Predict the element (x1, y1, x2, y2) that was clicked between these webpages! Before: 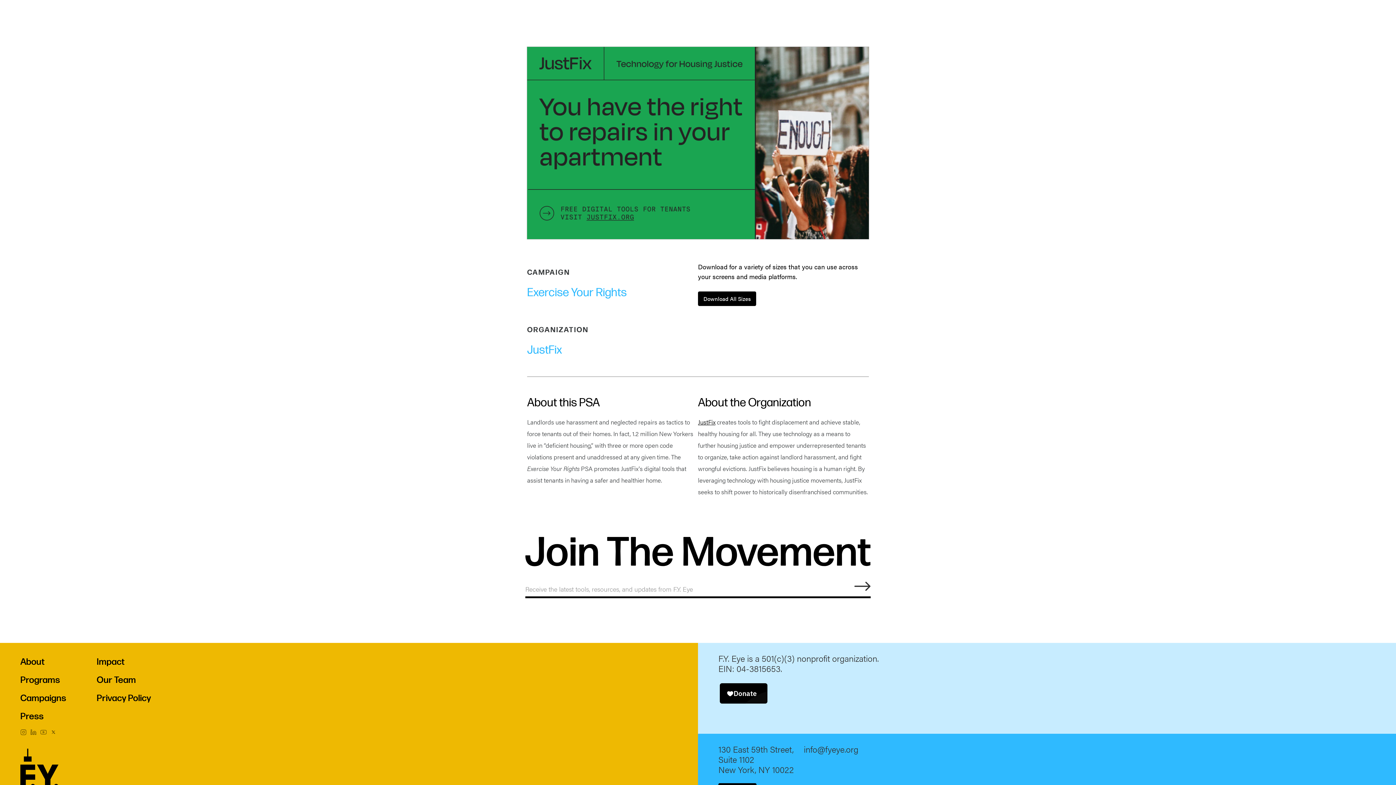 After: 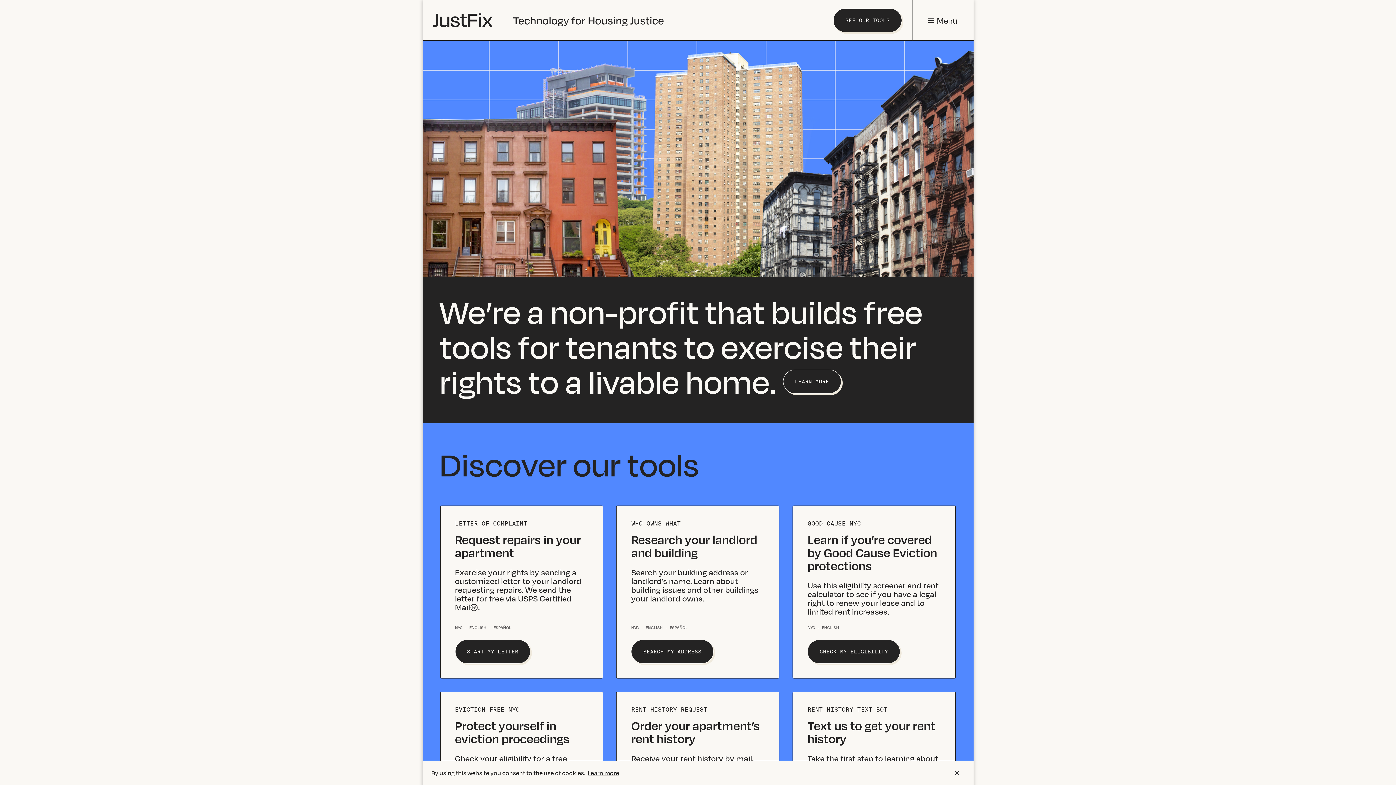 Action: bbox: (698, 417, 715, 426) label: JustFix